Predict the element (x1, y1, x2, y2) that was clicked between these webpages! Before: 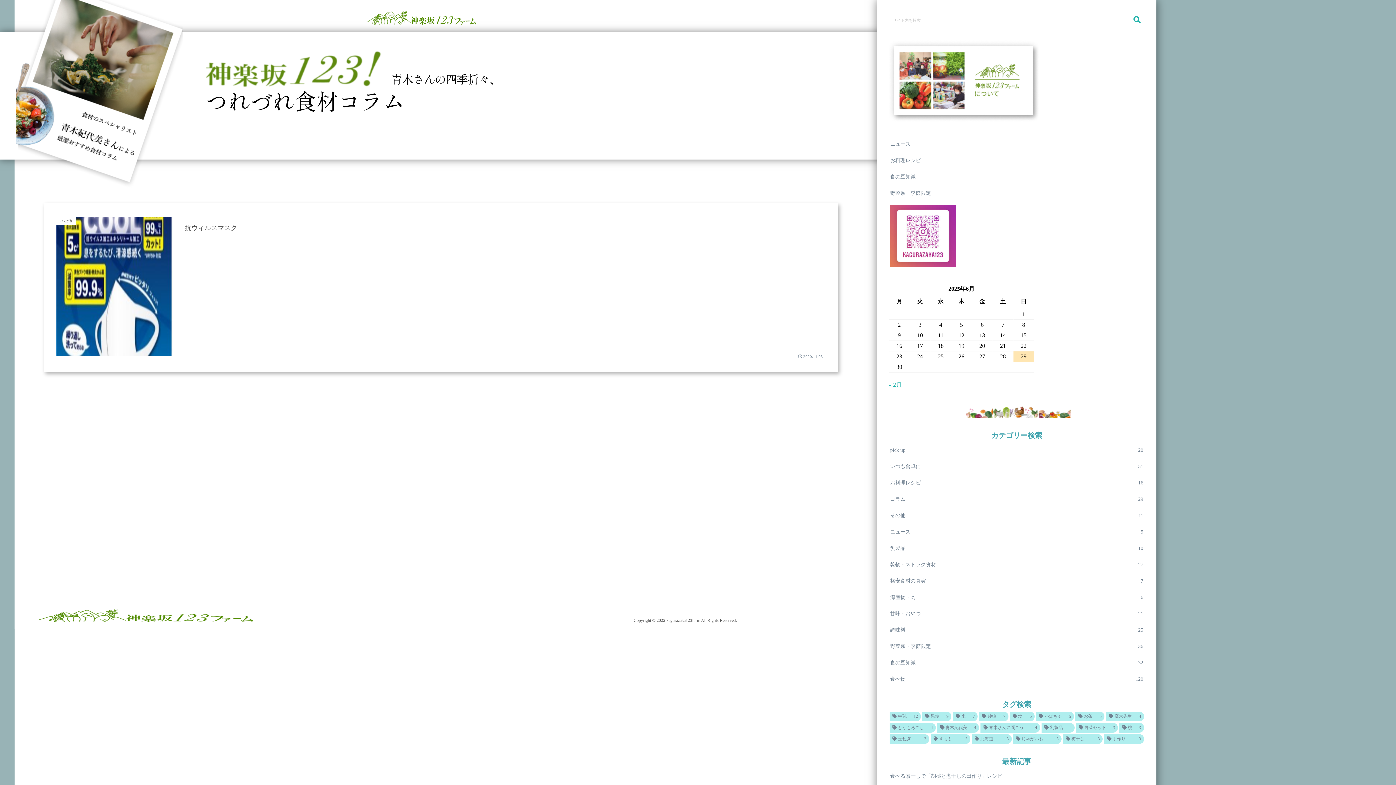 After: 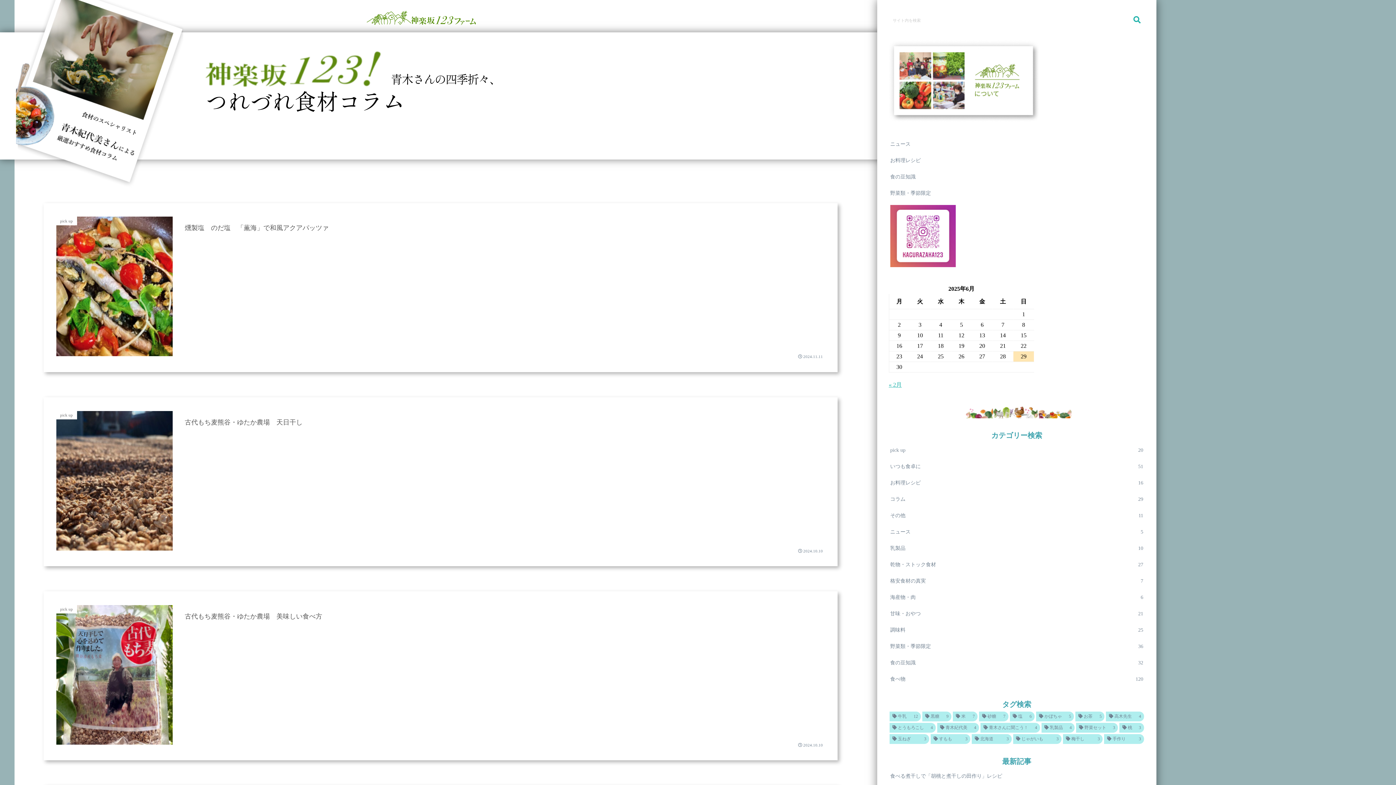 Action: label: pick up
20 bbox: (888, 442, 1144, 458)